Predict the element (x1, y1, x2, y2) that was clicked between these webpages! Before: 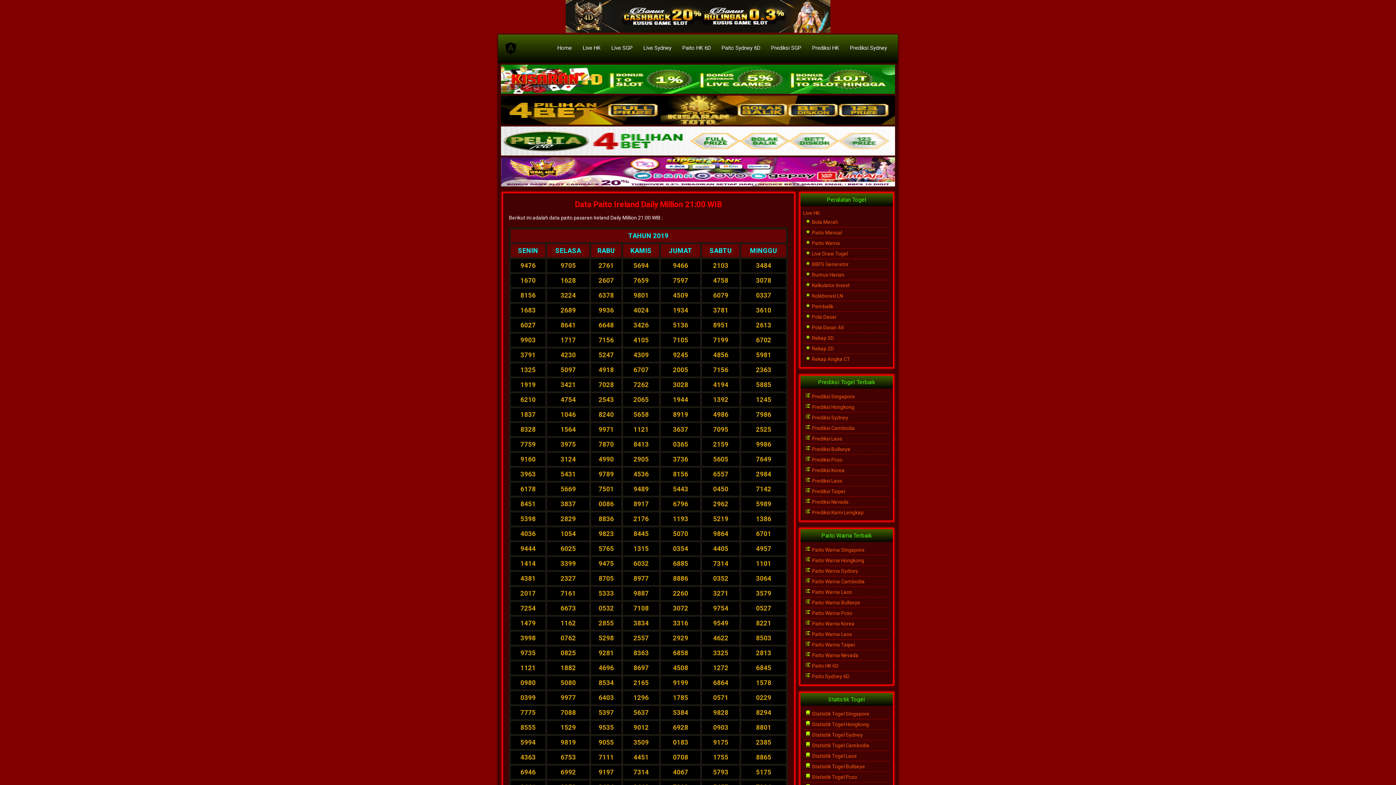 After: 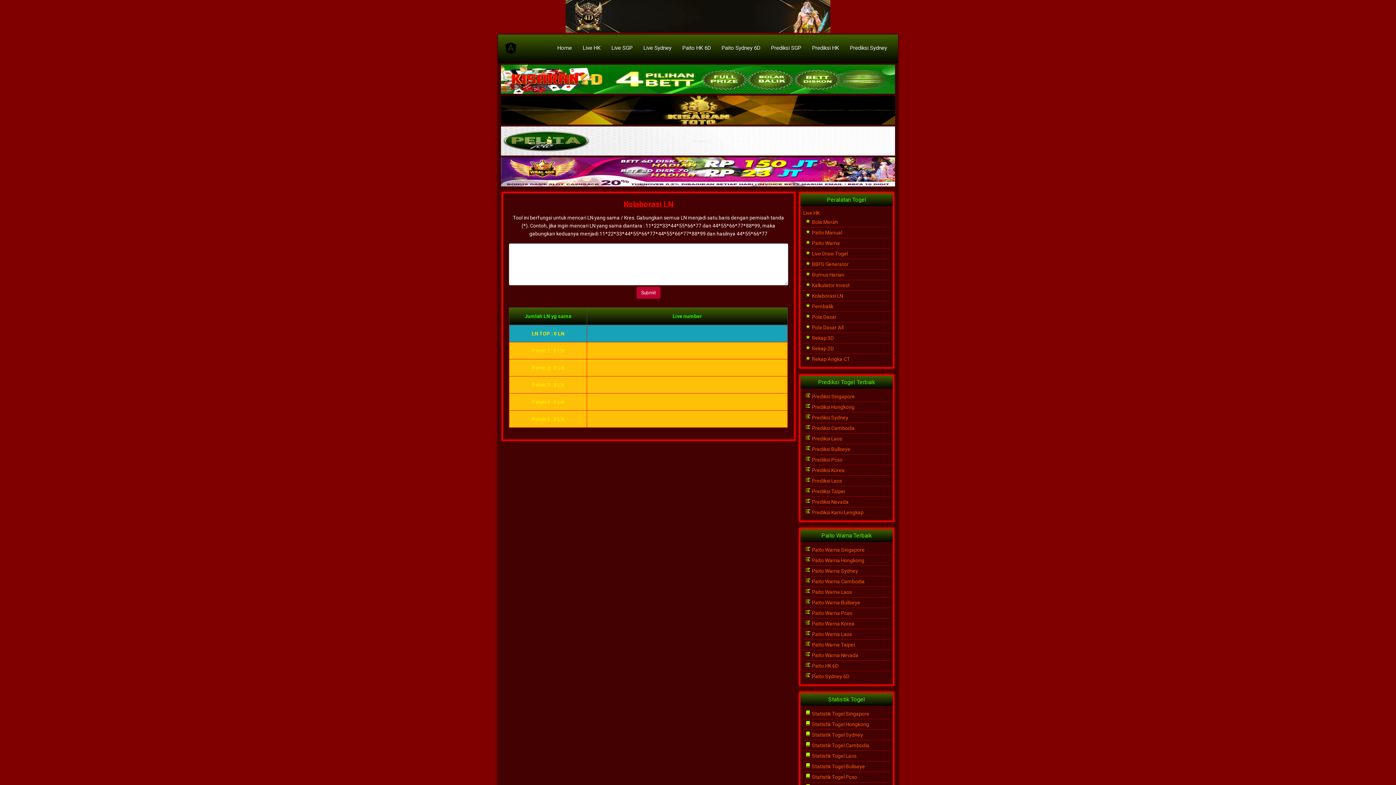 Action: bbox: (805, 293, 843, 298) label:  Kolaborasi LN